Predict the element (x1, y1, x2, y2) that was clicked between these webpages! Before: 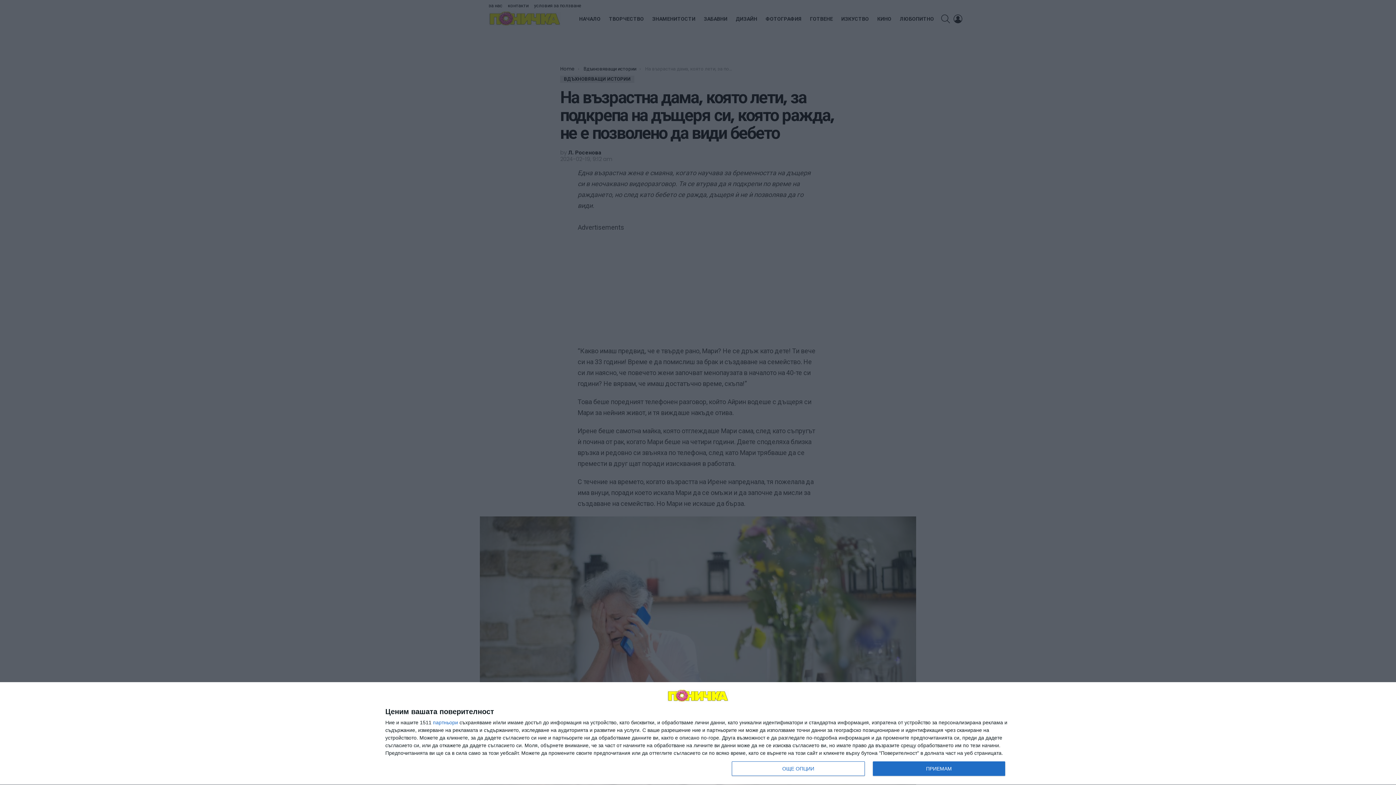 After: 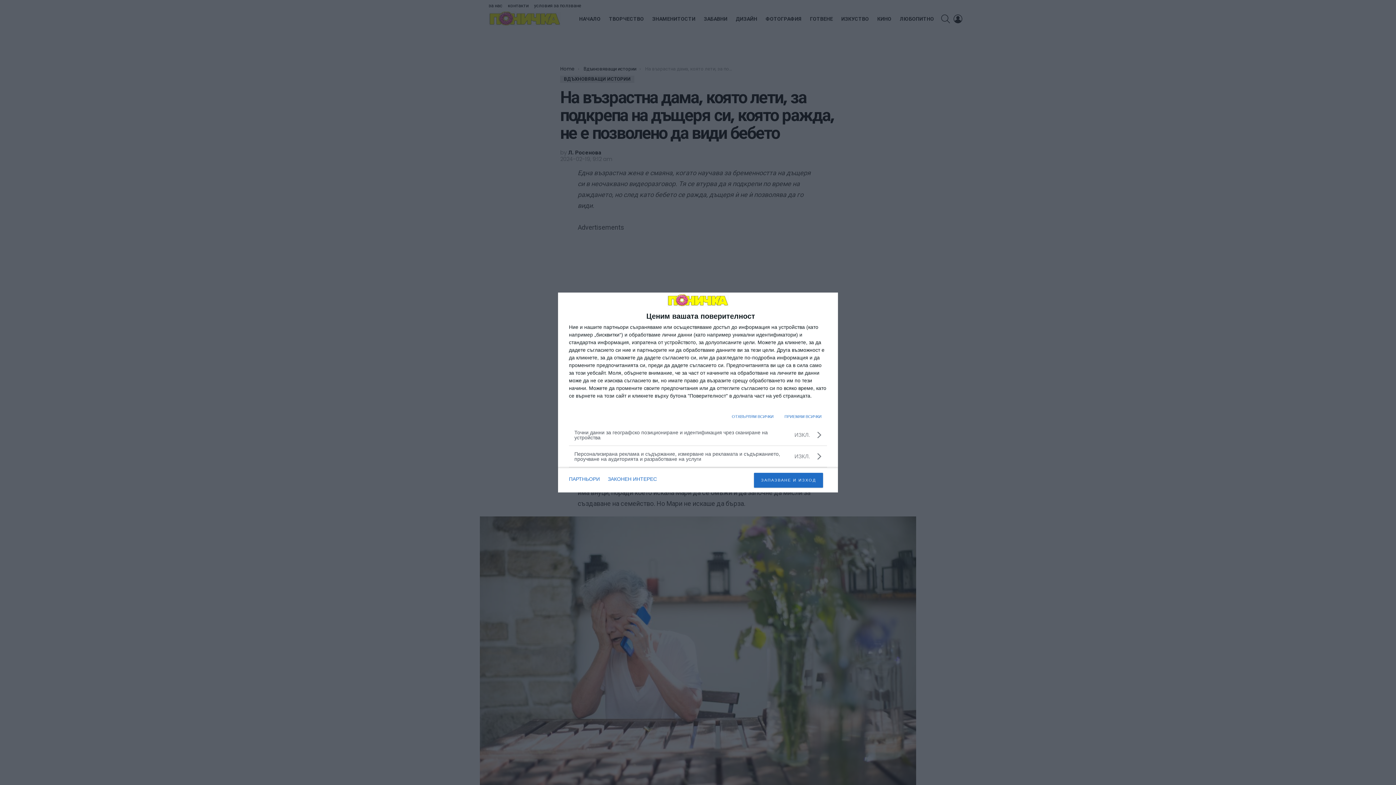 Action: label: ОЩЕ ОПЦИИ bbox: (732, 761, 864, 776)